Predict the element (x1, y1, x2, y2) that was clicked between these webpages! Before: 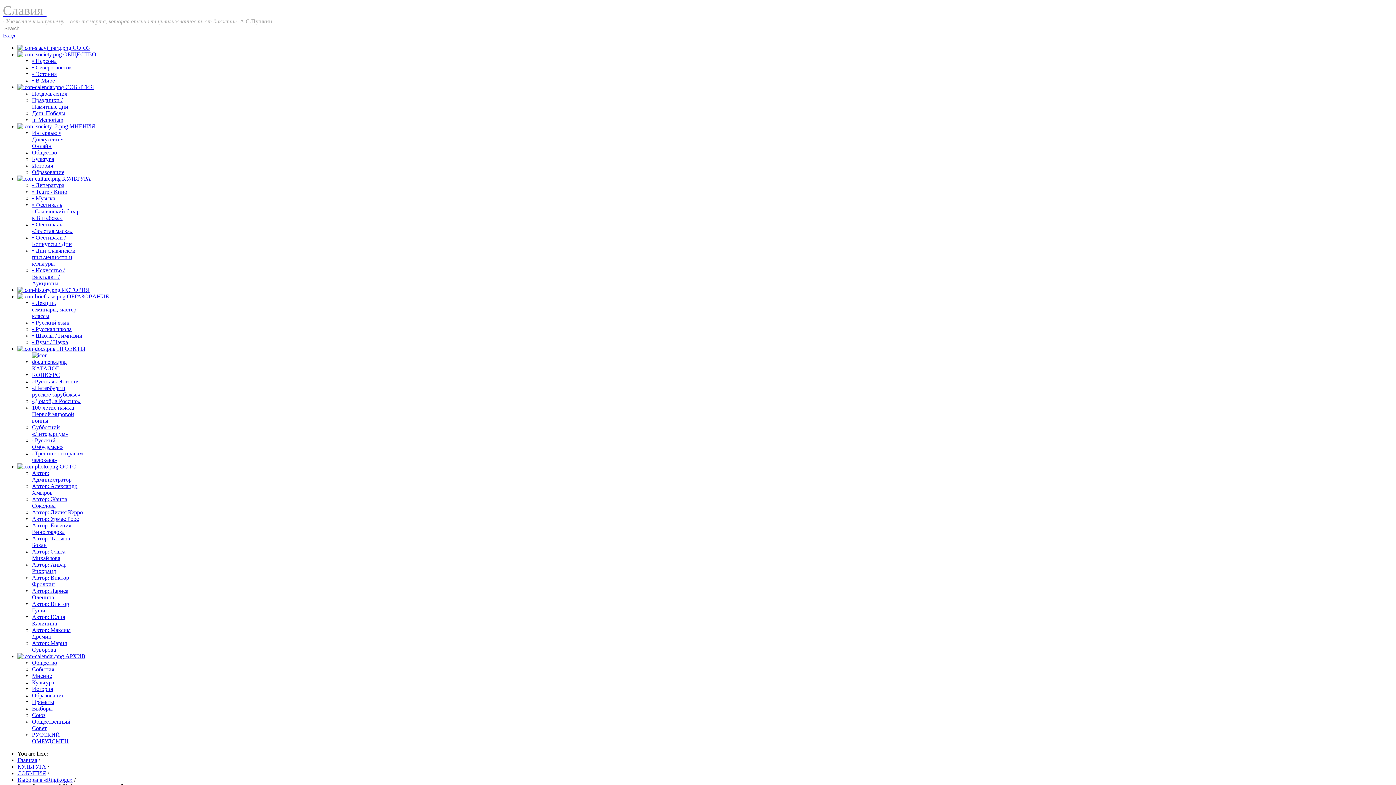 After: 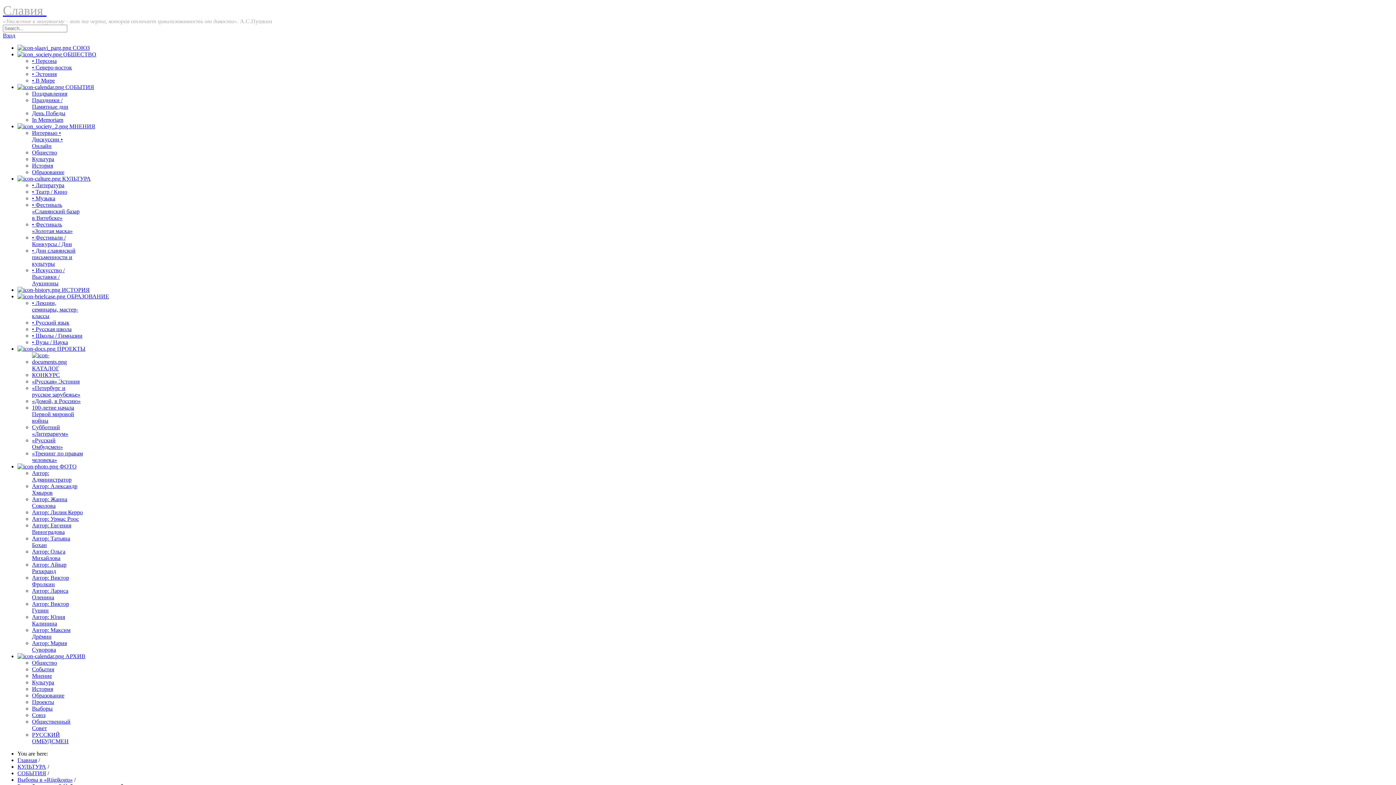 Action: label: «Уважение к минувшему – вот та черта, которая отличает цивилизованность от дикости». А.С.Пушкин bbox: (2, 18, 272, 24)